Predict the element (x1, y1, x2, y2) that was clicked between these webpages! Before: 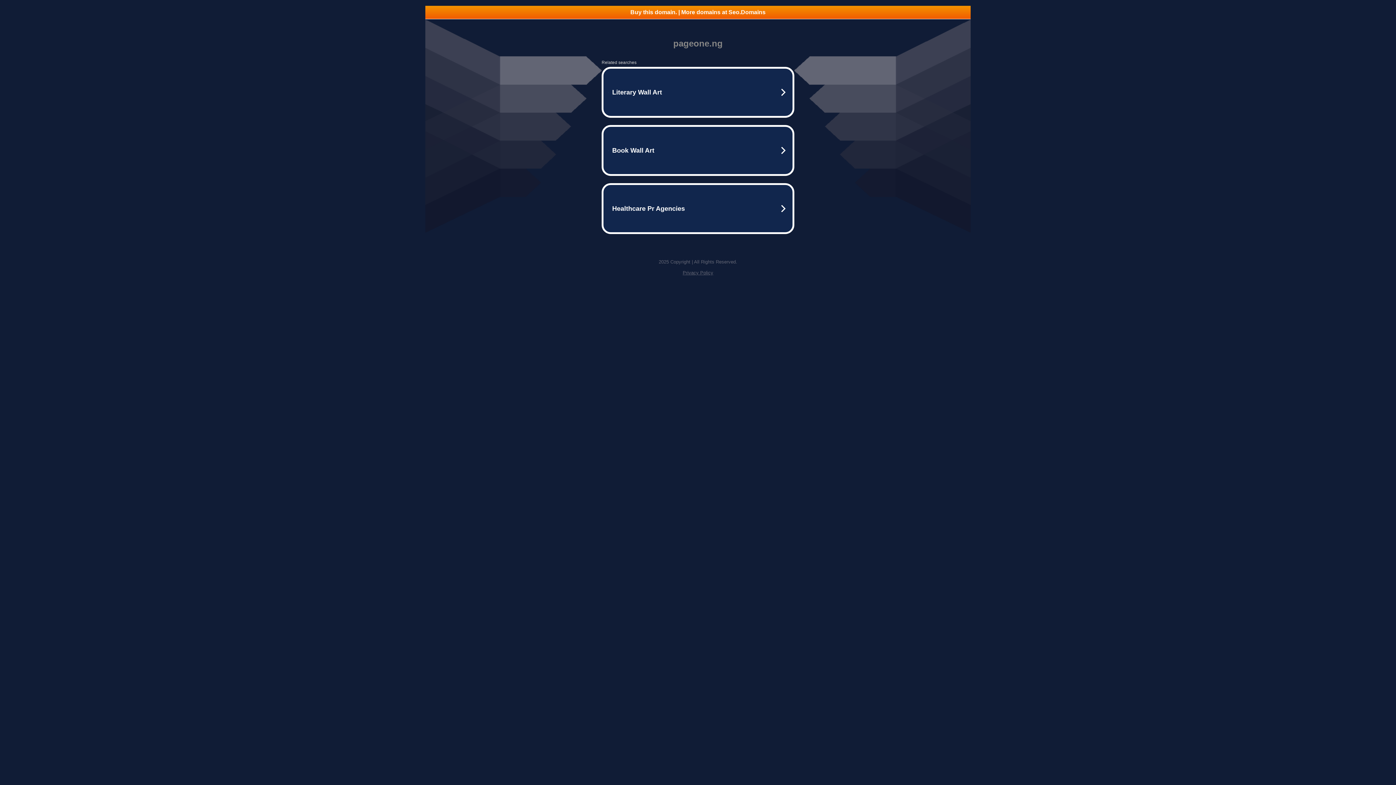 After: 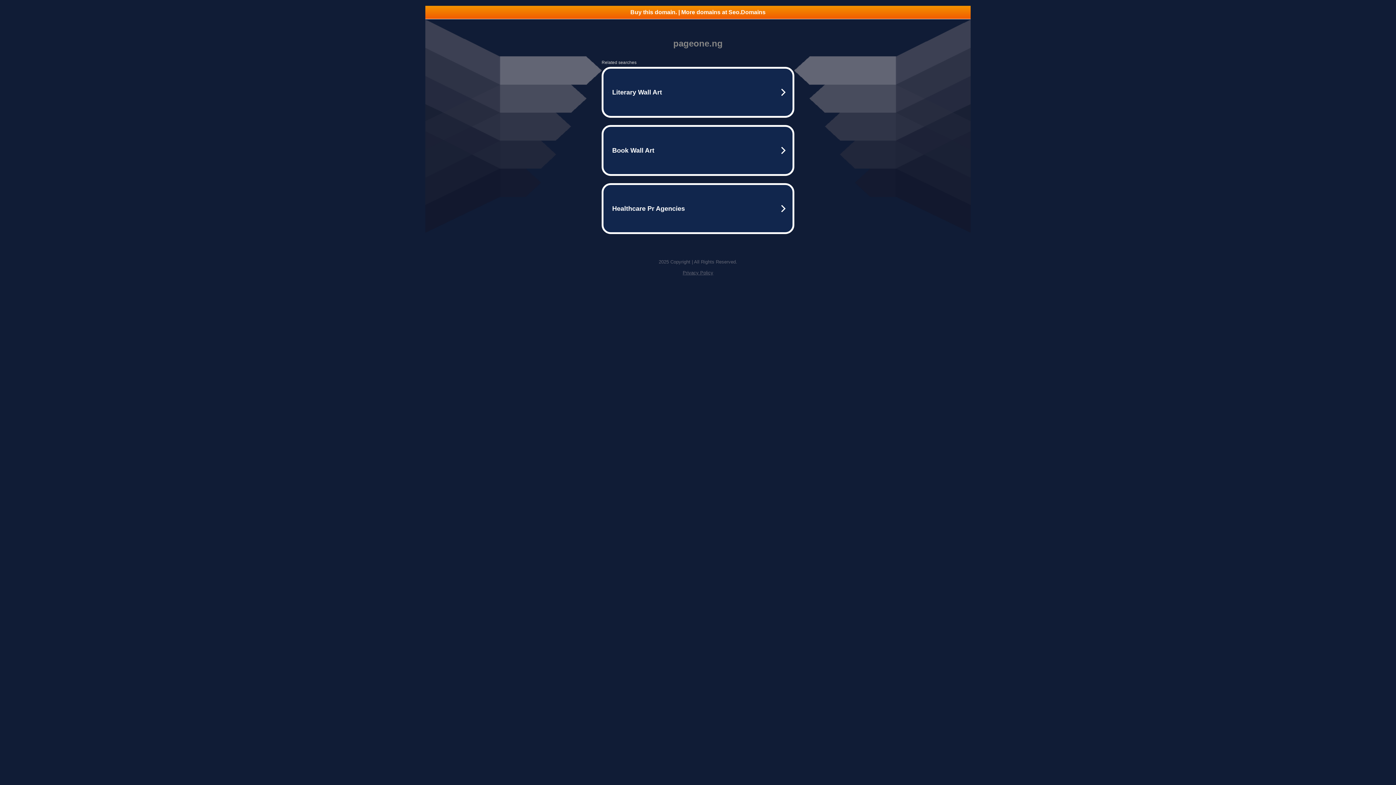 Action: bbox: (682, 270, 713, 275) label: Privacy Policy